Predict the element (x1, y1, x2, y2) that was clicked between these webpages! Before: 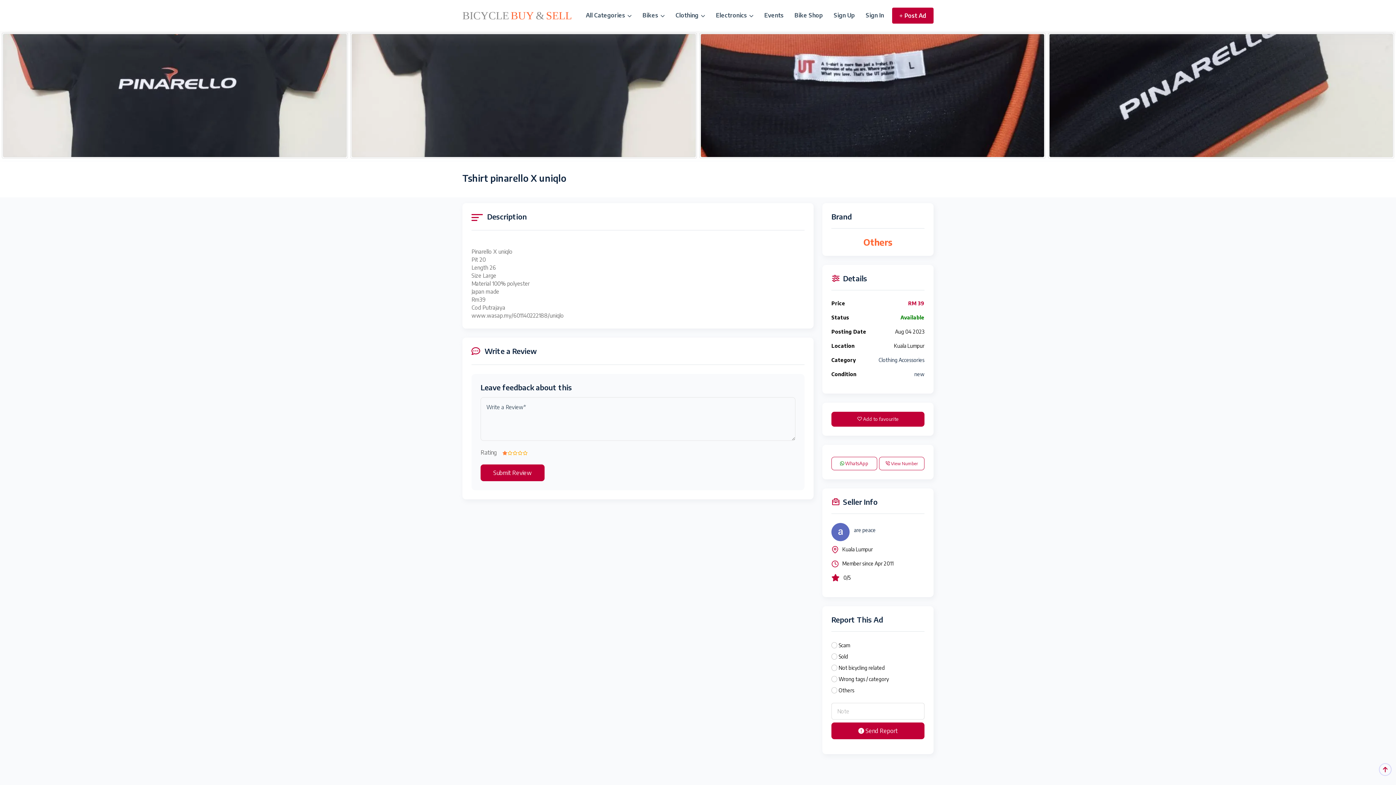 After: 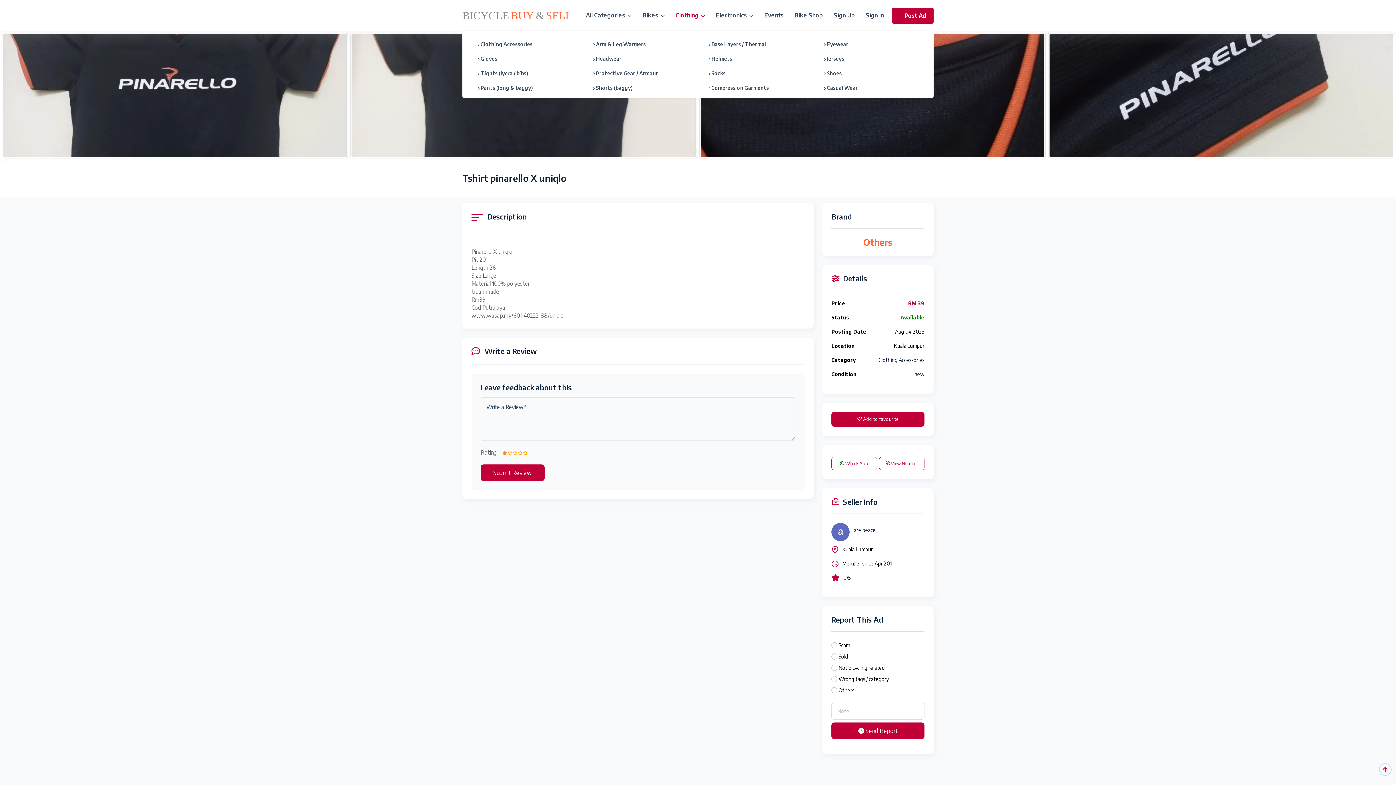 Action: bbox: (675, 0, 705, 30) label: Clothing 